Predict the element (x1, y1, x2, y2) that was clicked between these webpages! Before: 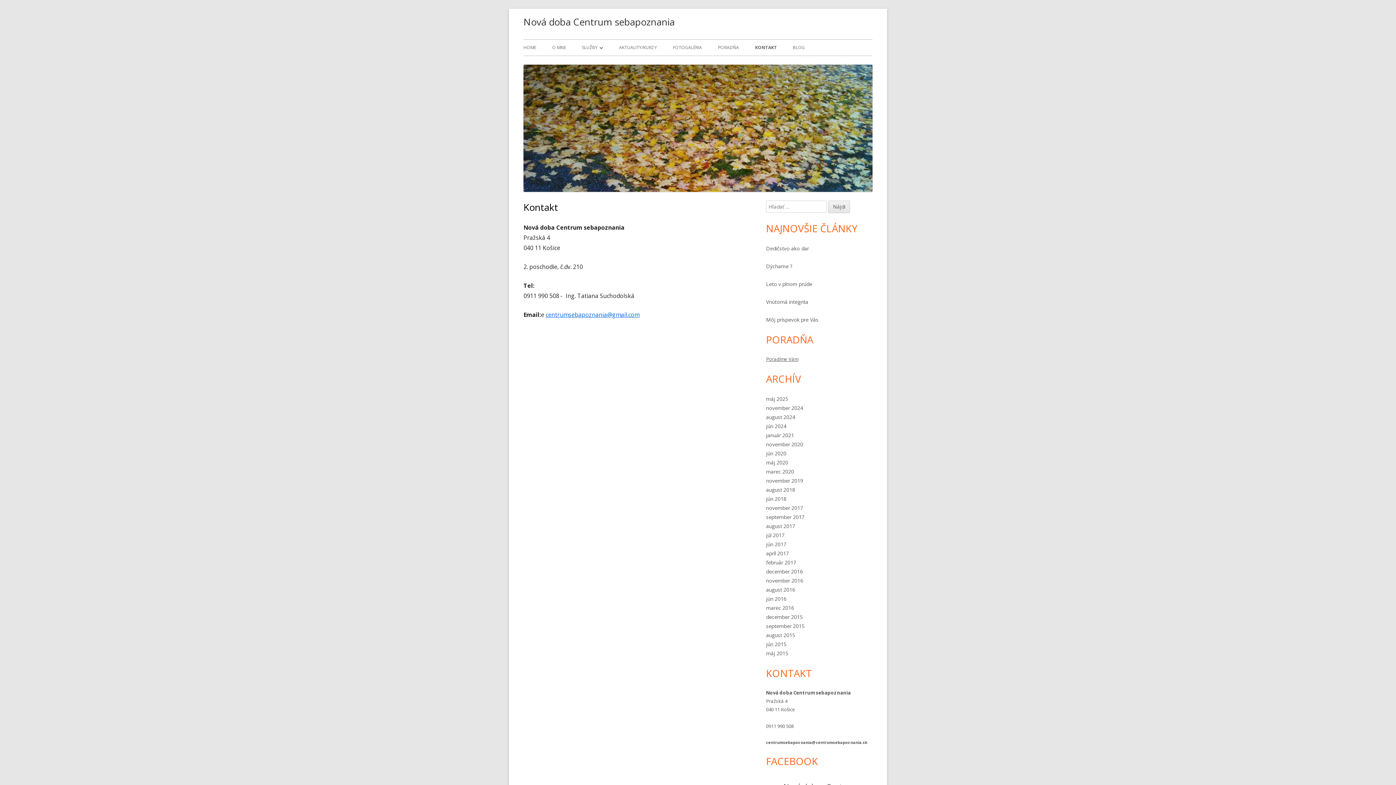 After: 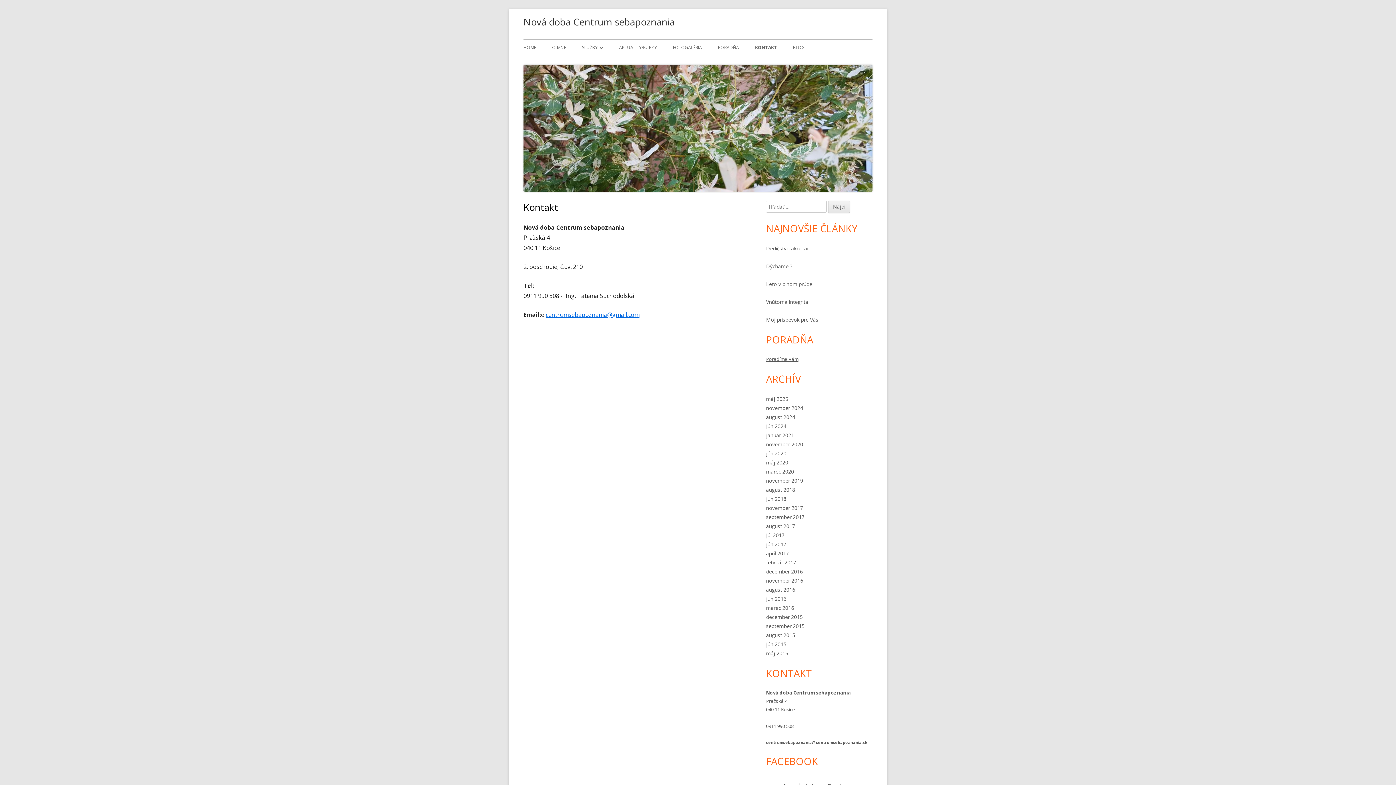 Action: bbox: (755, 39, 777, 55) label: KONTAKT